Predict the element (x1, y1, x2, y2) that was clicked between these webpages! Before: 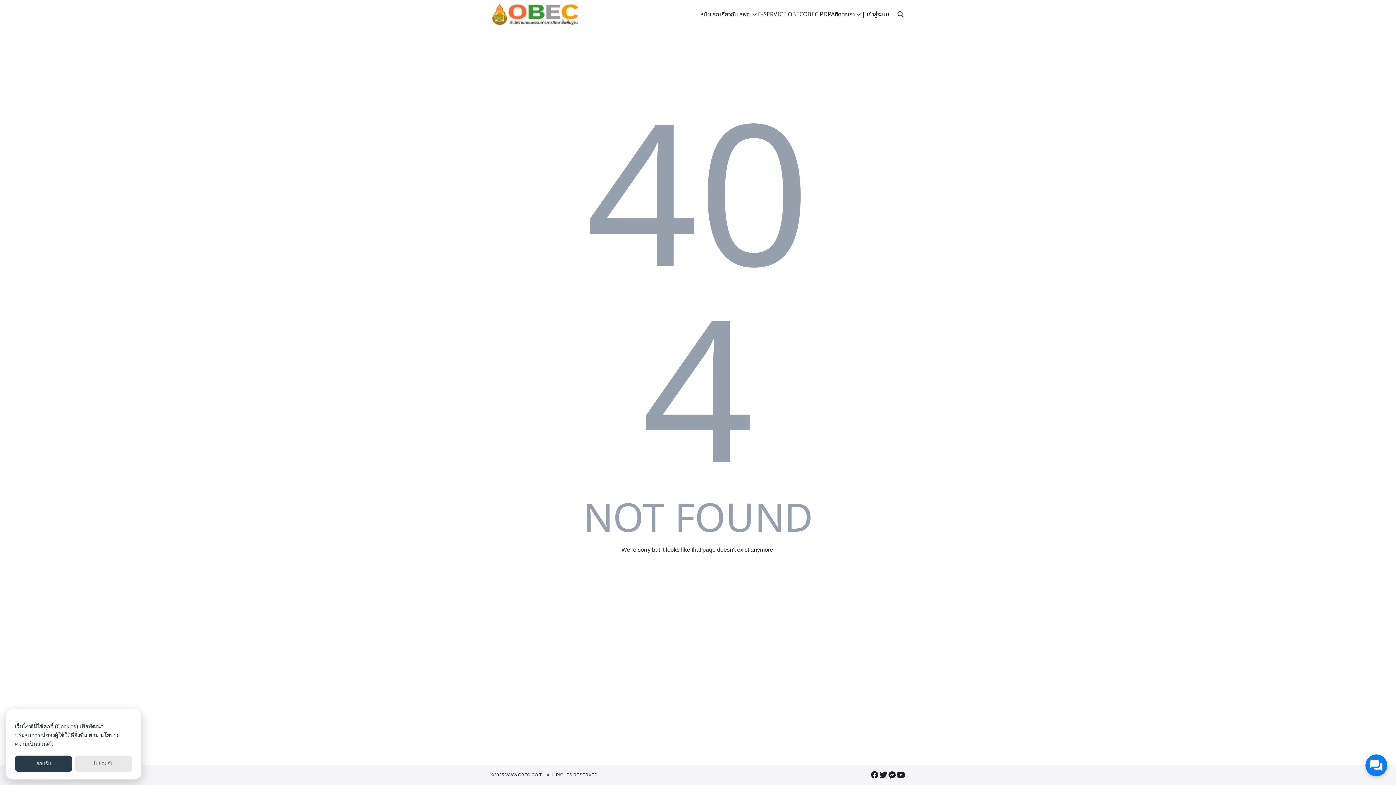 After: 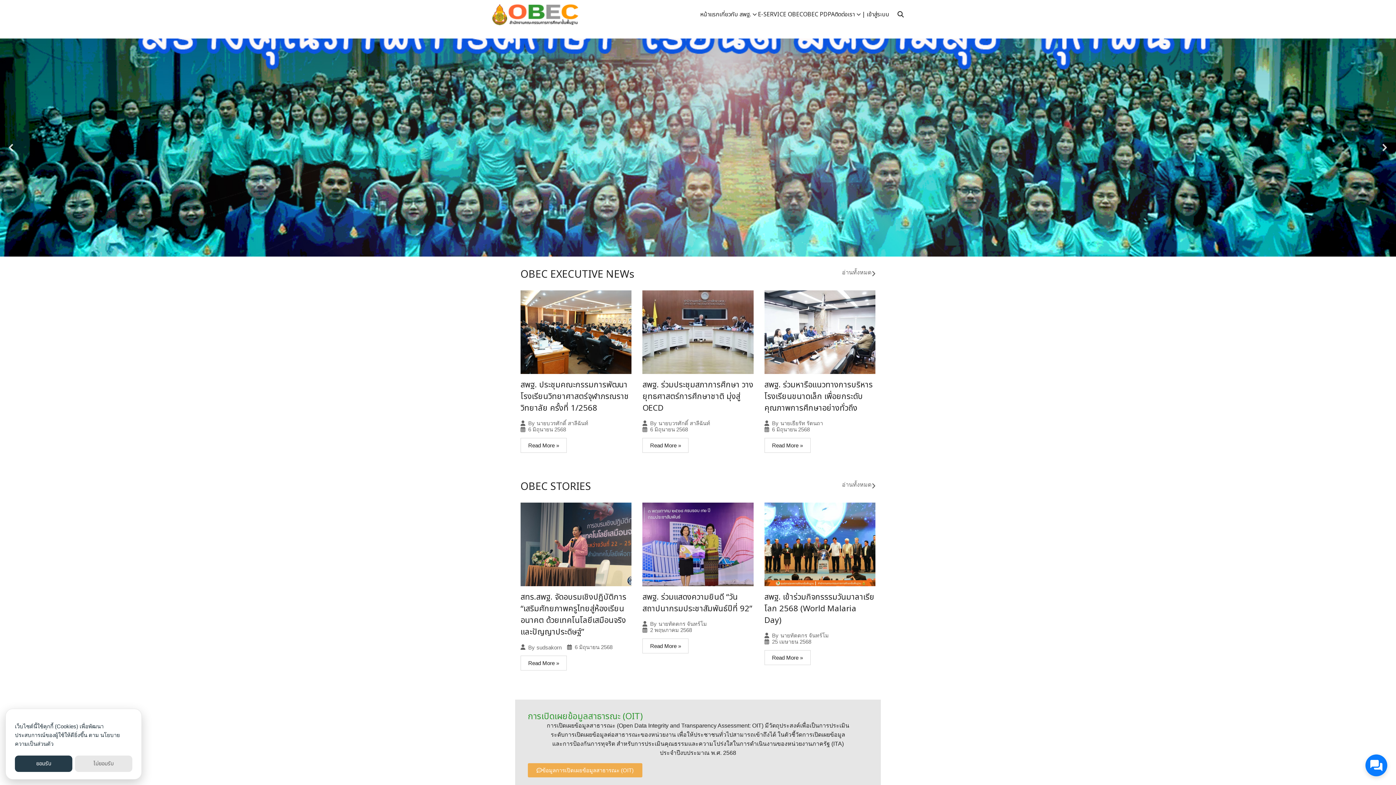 Action: label: หน้าแรก bbox: (700, 0, 719, 29)